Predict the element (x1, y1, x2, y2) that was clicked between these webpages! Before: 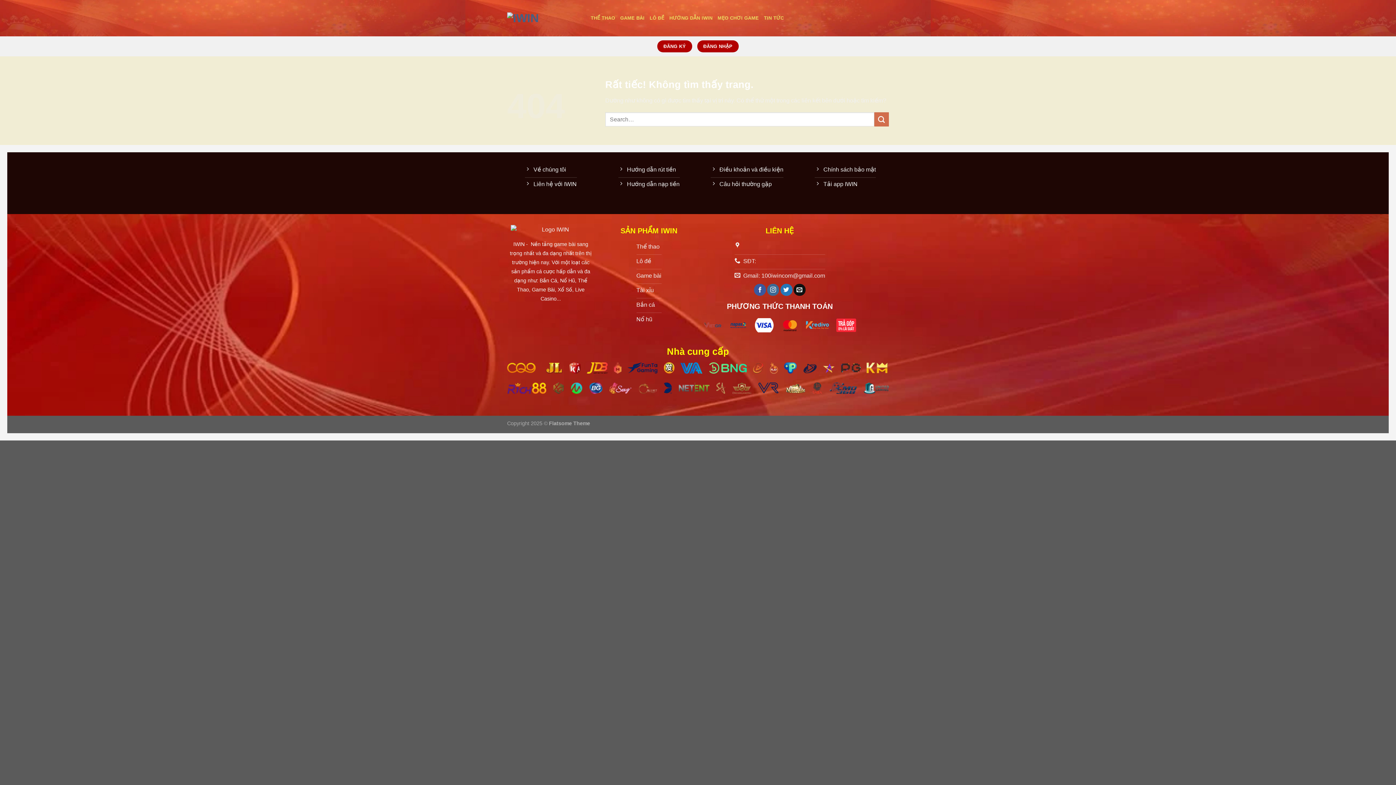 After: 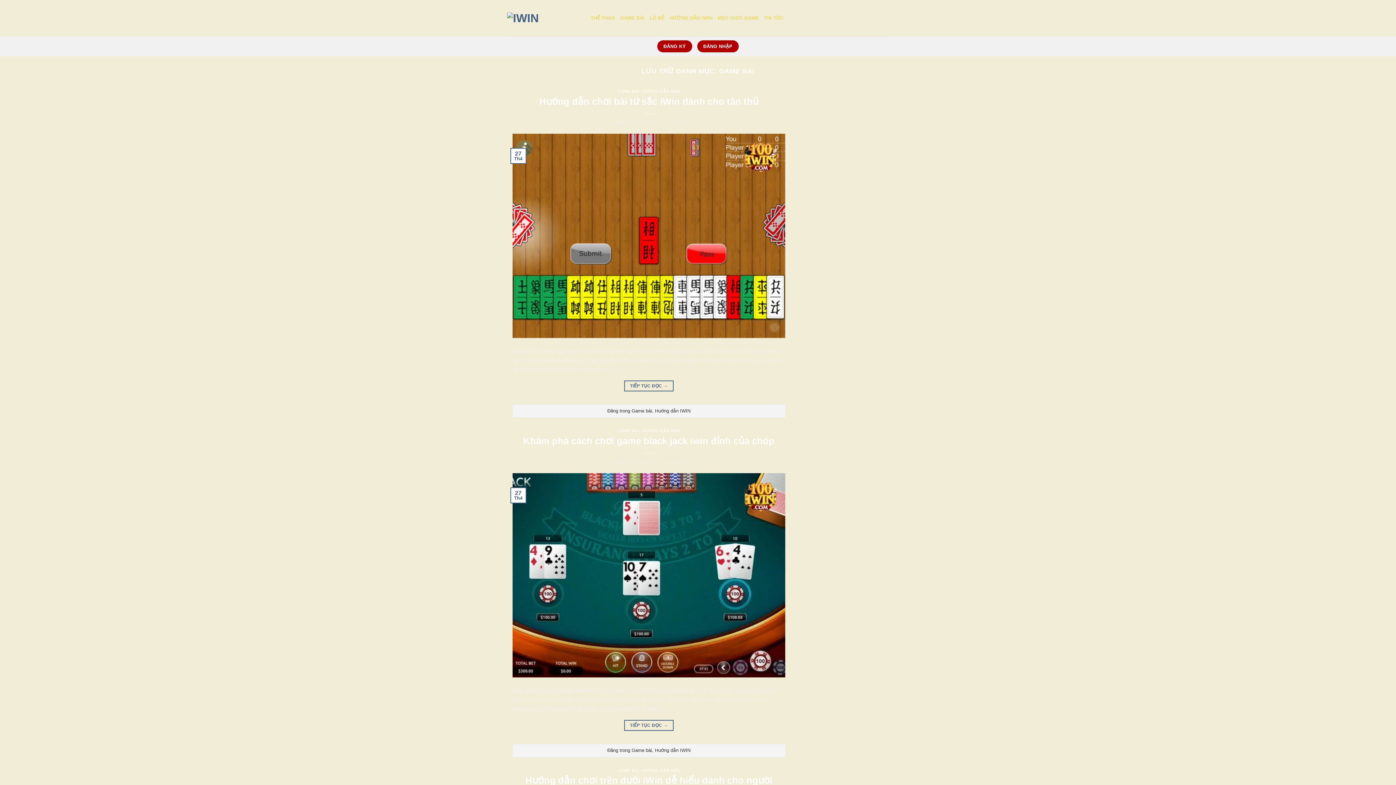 Action: label: GAME BÀI bbox: (620, 11, 644, 24)